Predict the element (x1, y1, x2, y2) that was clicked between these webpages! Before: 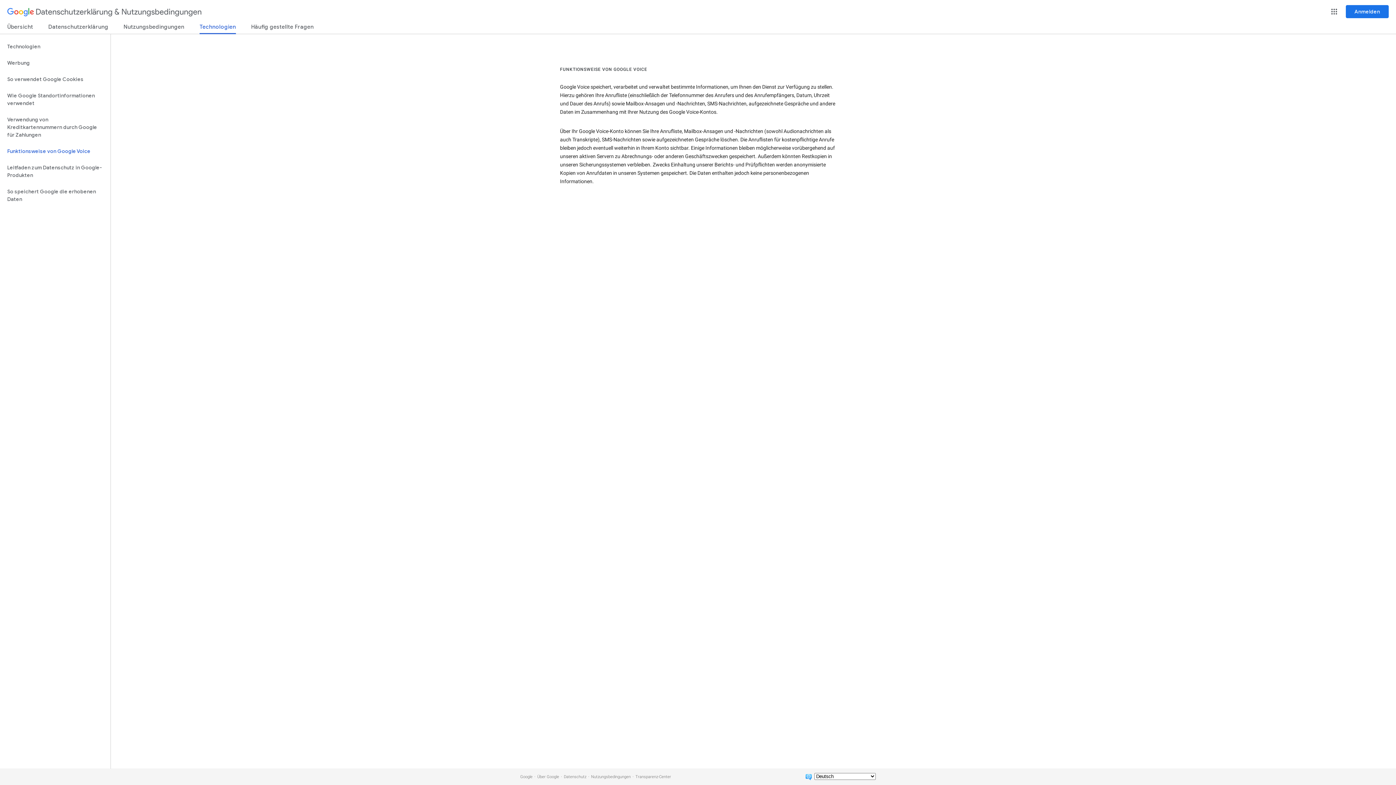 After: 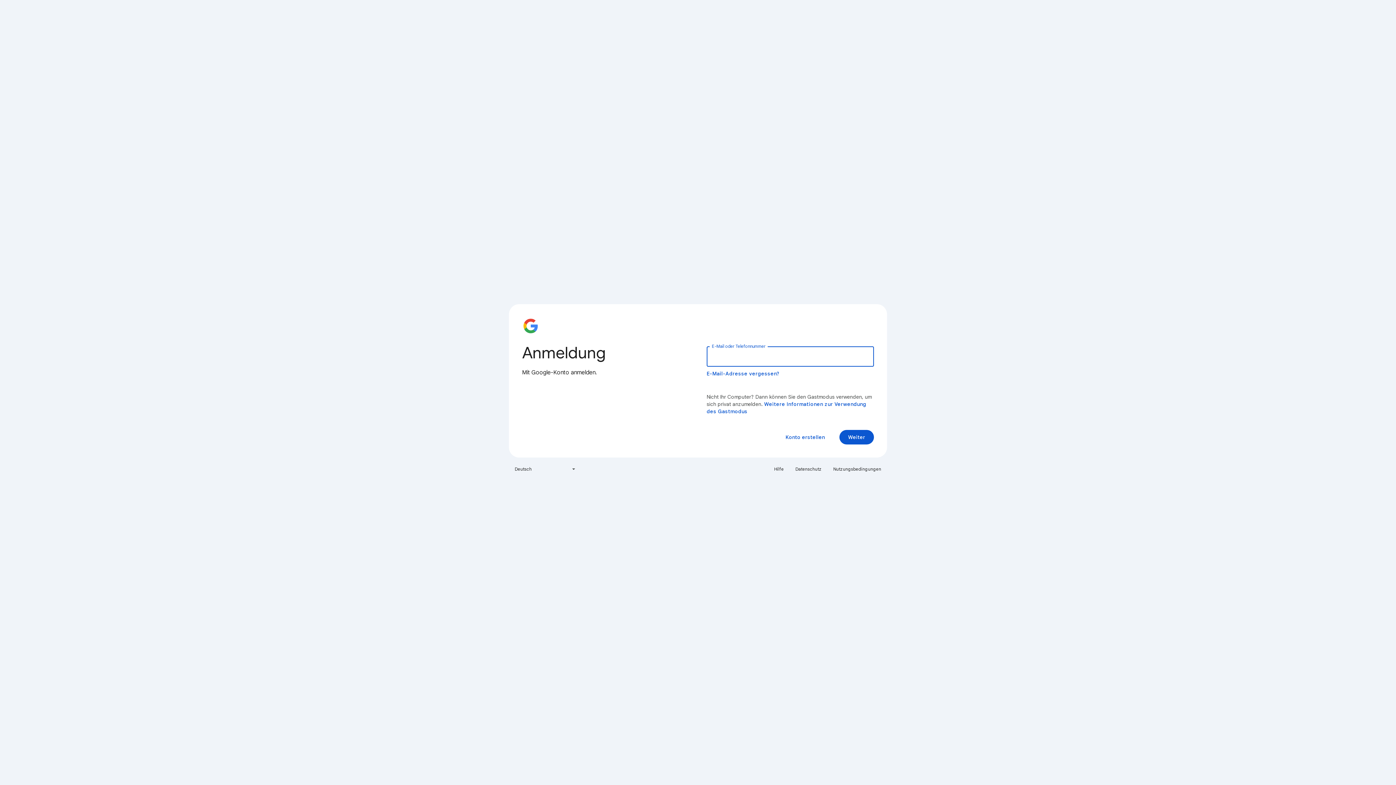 Action: bbox: (1346, 5, 1389, 18) label: Anmelden